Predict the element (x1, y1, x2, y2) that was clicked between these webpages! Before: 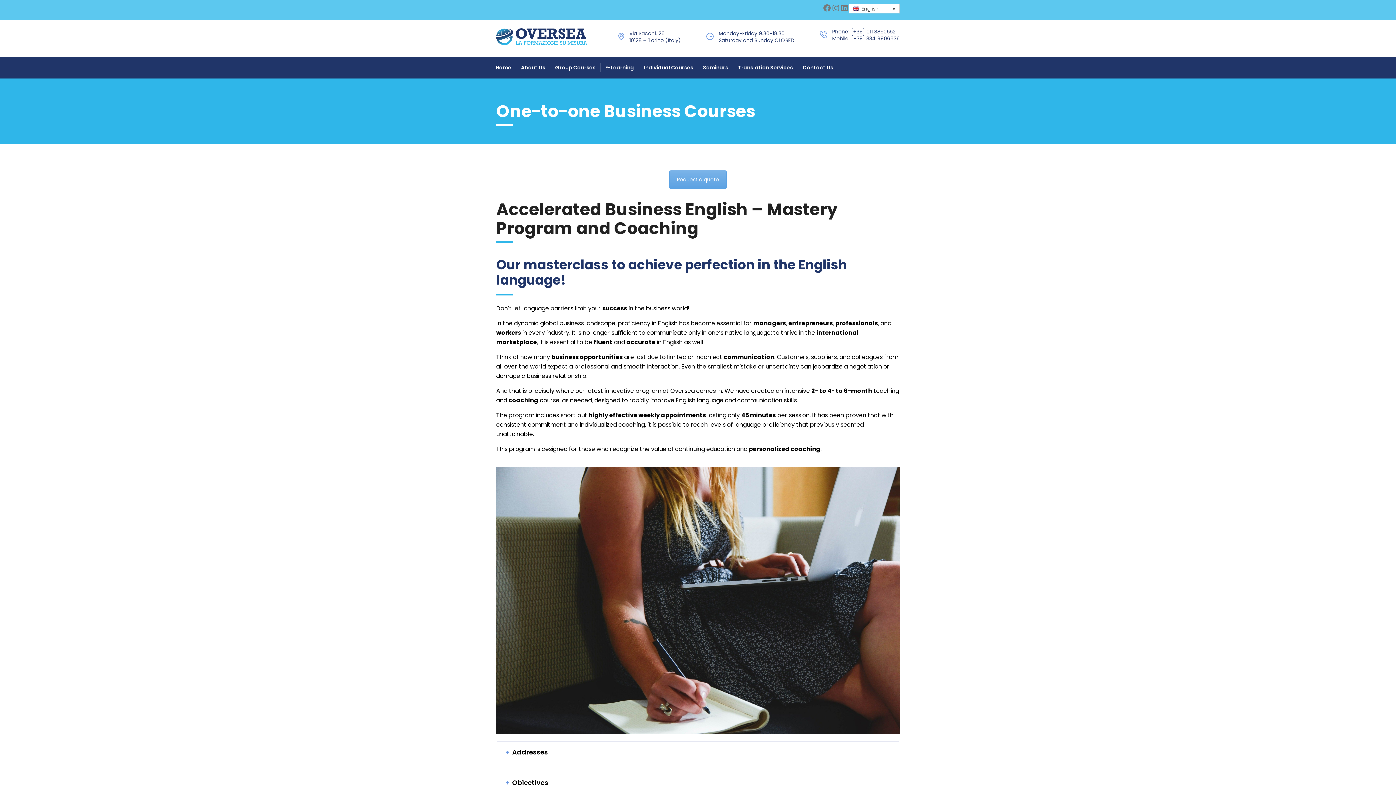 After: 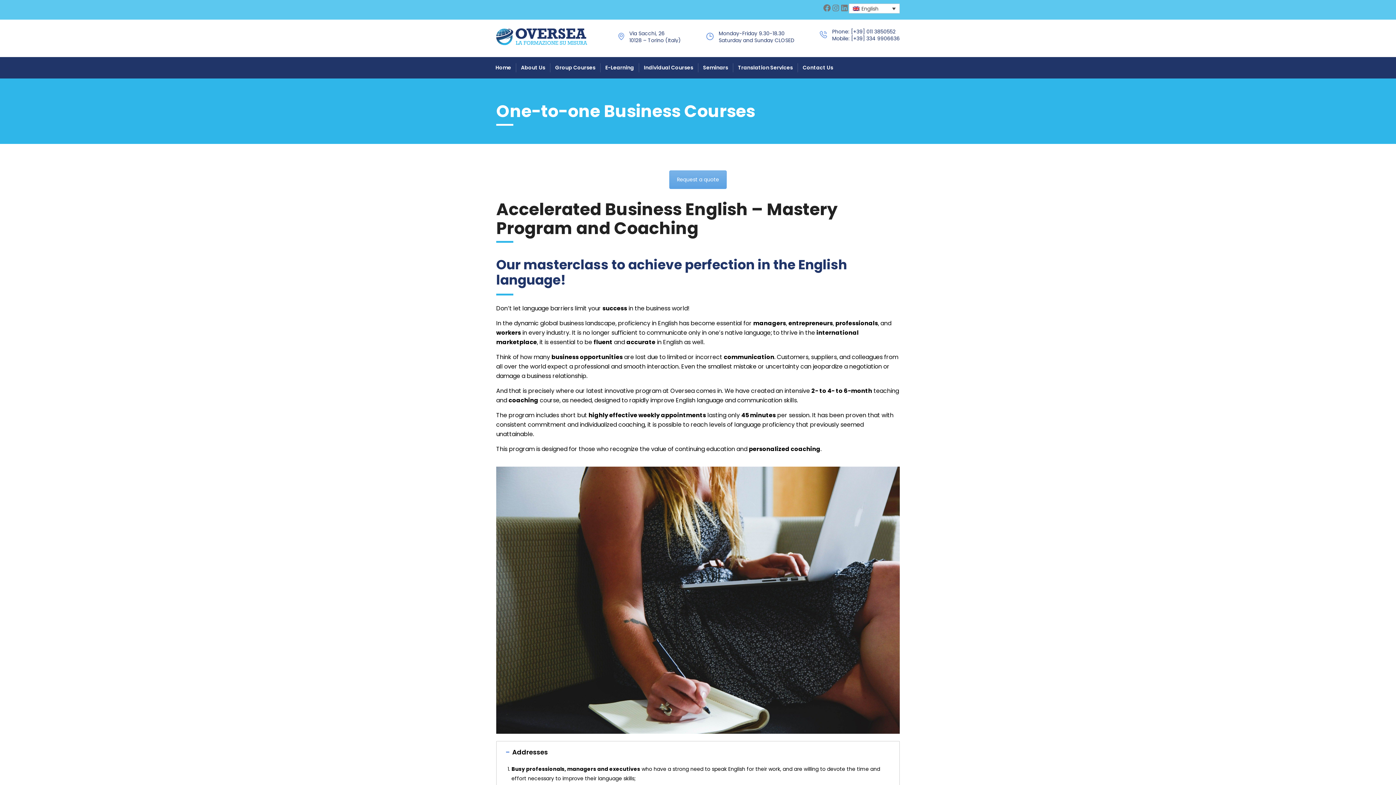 Action: label: Addresses bbox: (497, 742, 899, 763)